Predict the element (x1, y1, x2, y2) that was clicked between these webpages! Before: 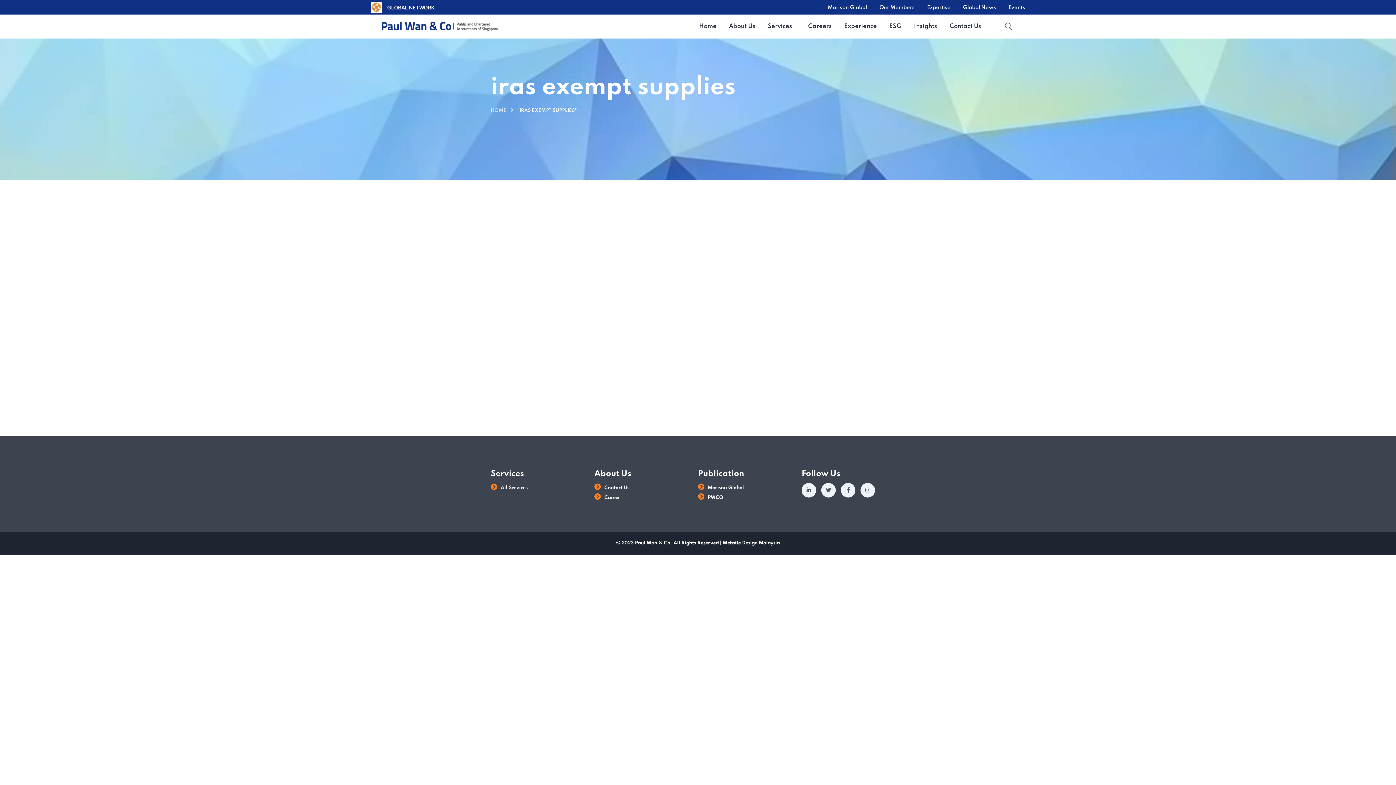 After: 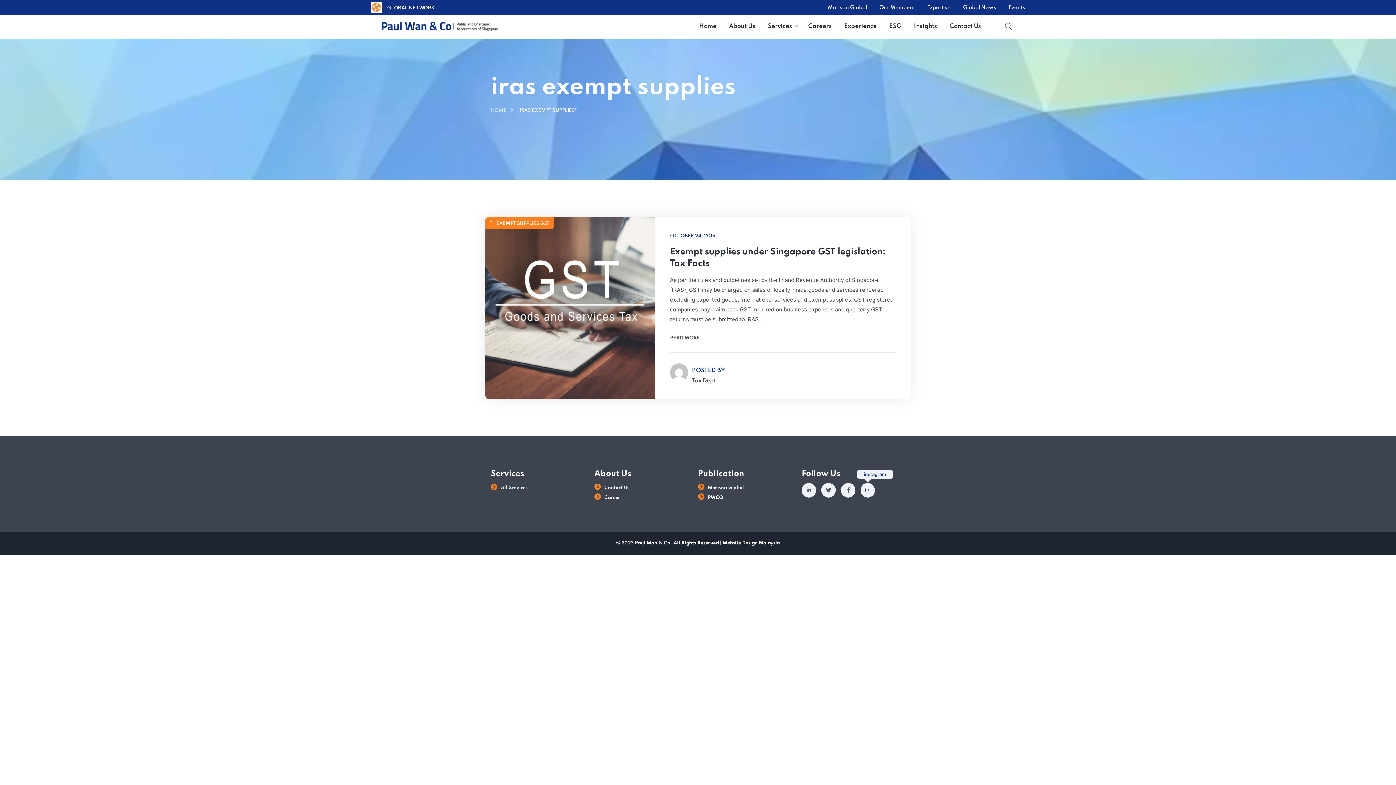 Action: bbox: (860, 483, 875, 497) label: instagram